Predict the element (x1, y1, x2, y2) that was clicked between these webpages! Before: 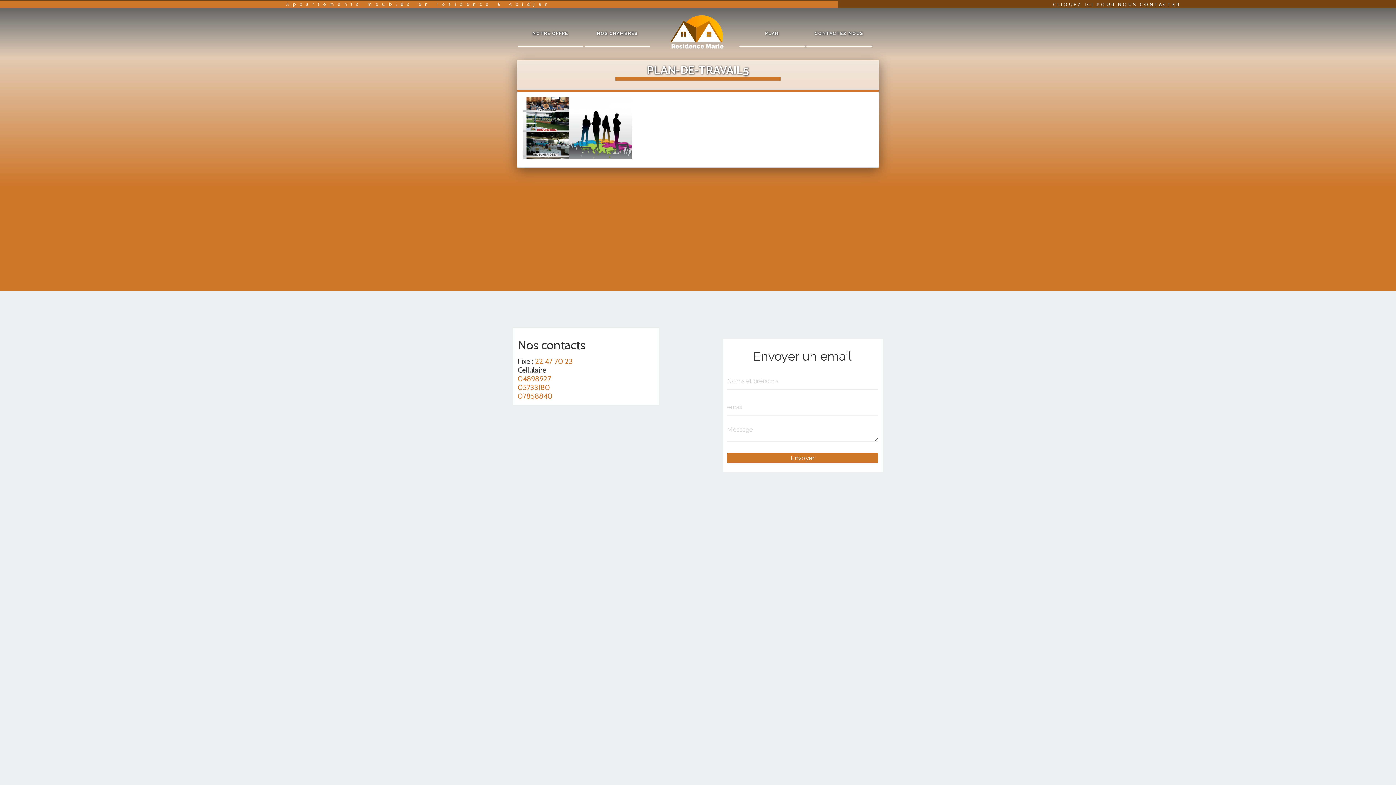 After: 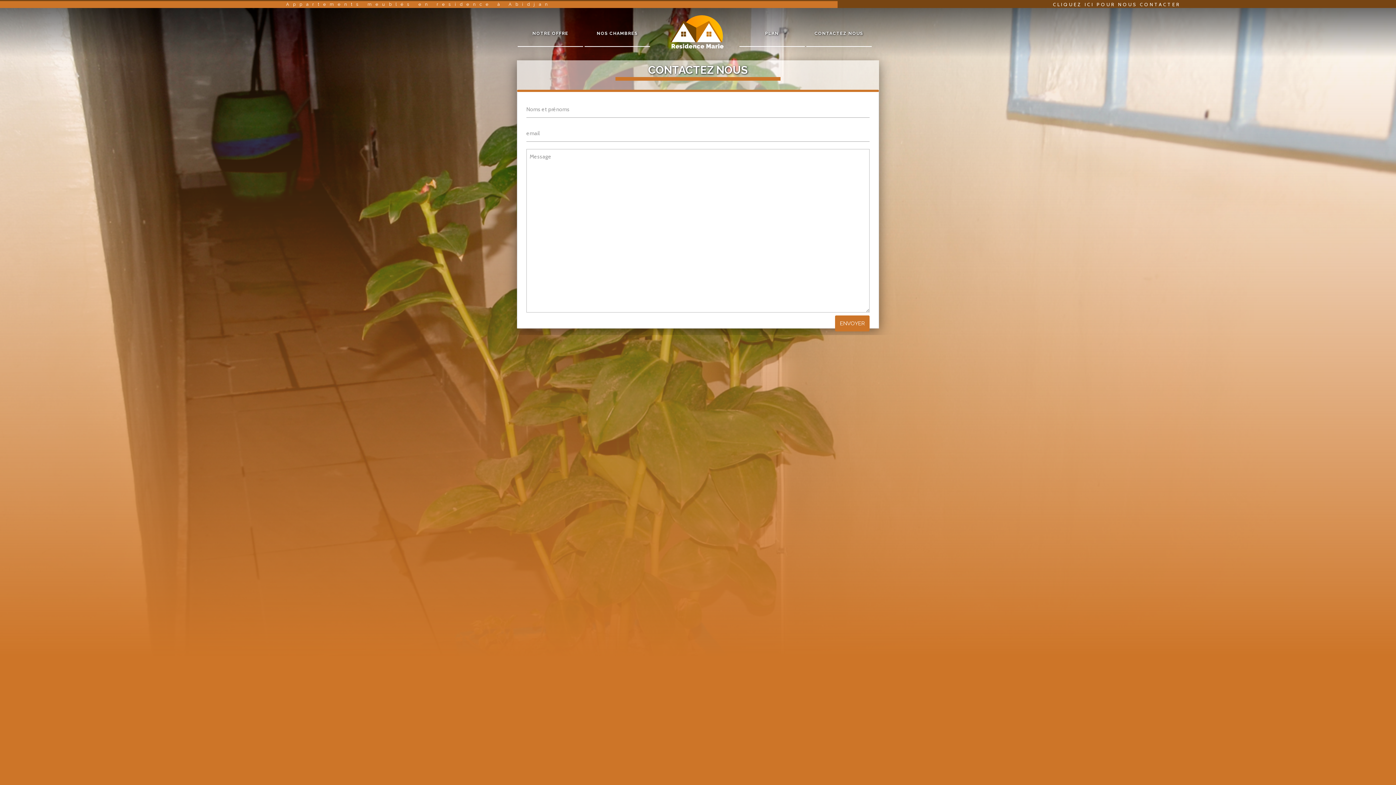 Action: label: CONTACTEZ NOUS bbox: (806, 21, 871, 46)